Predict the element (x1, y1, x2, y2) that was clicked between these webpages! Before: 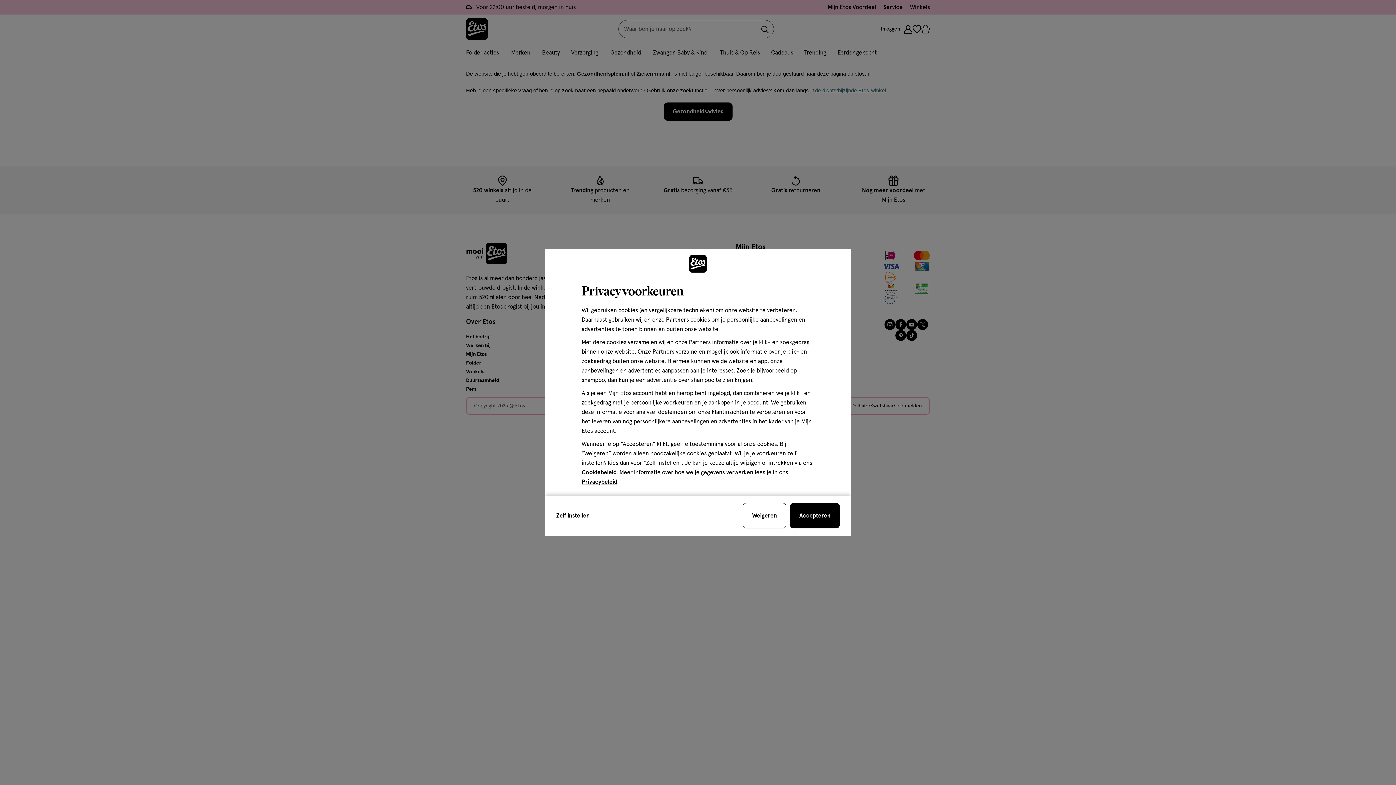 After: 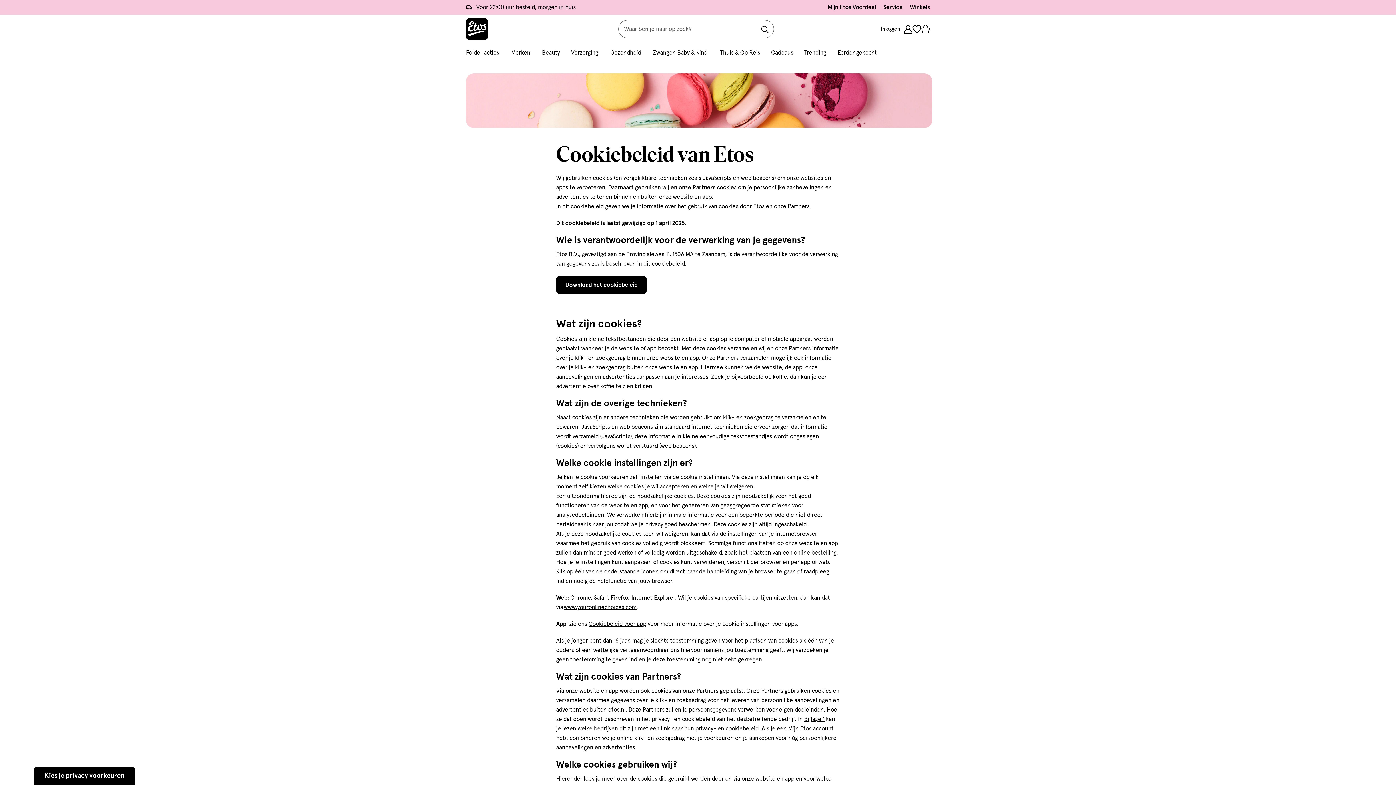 Action: label: Cookiebeleid bbox: (581, 469, 616, 475)